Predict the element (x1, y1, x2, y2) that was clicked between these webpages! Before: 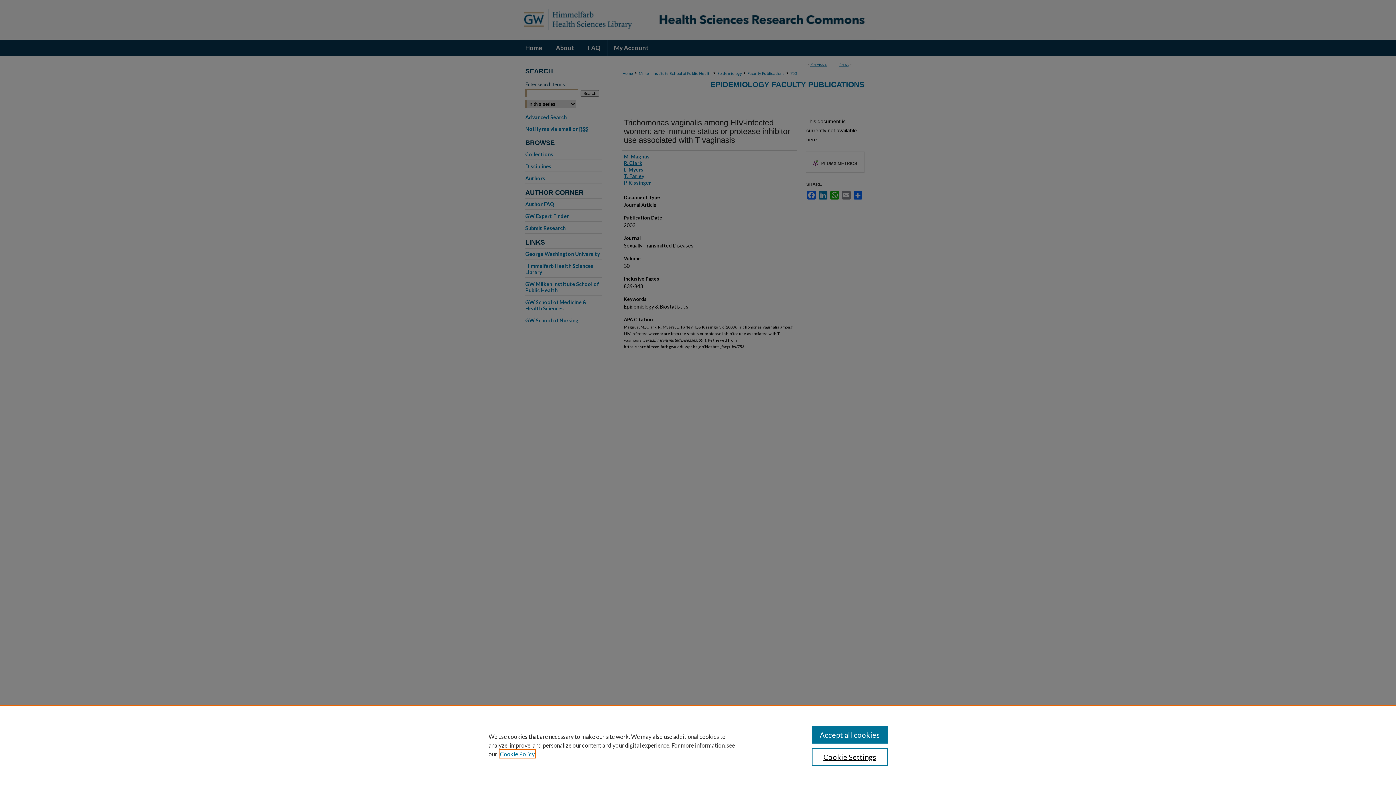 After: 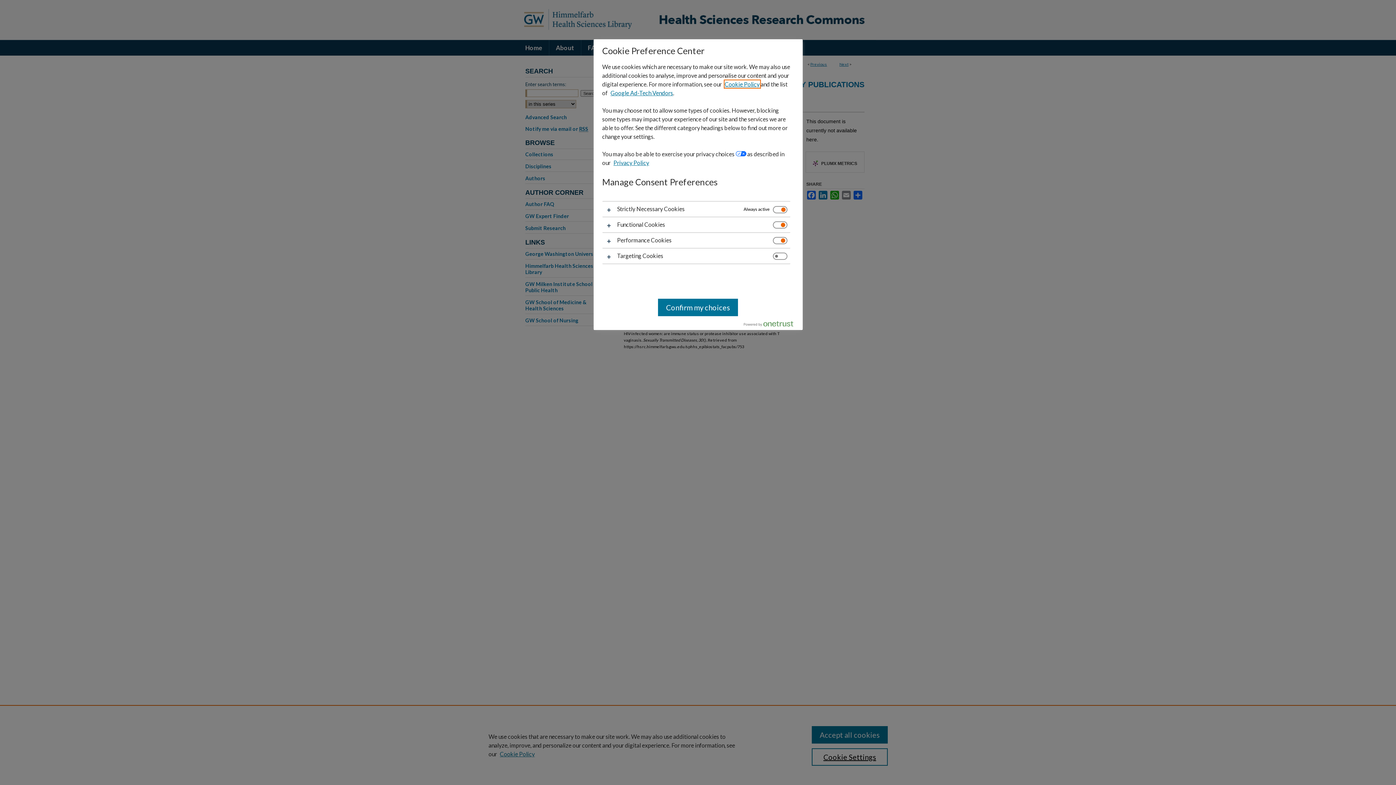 Action: bbox: (811, 748, 887, 766) label: Cookie Settings